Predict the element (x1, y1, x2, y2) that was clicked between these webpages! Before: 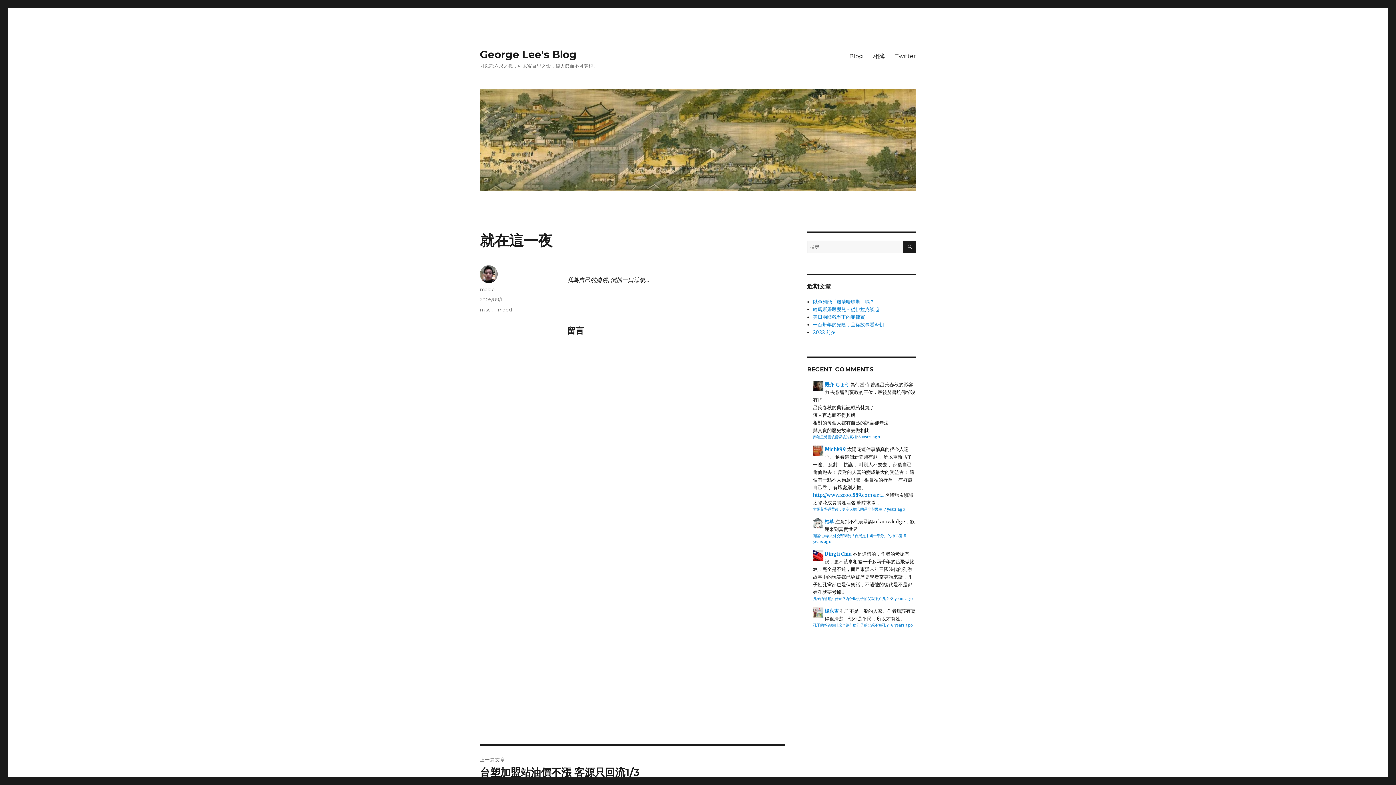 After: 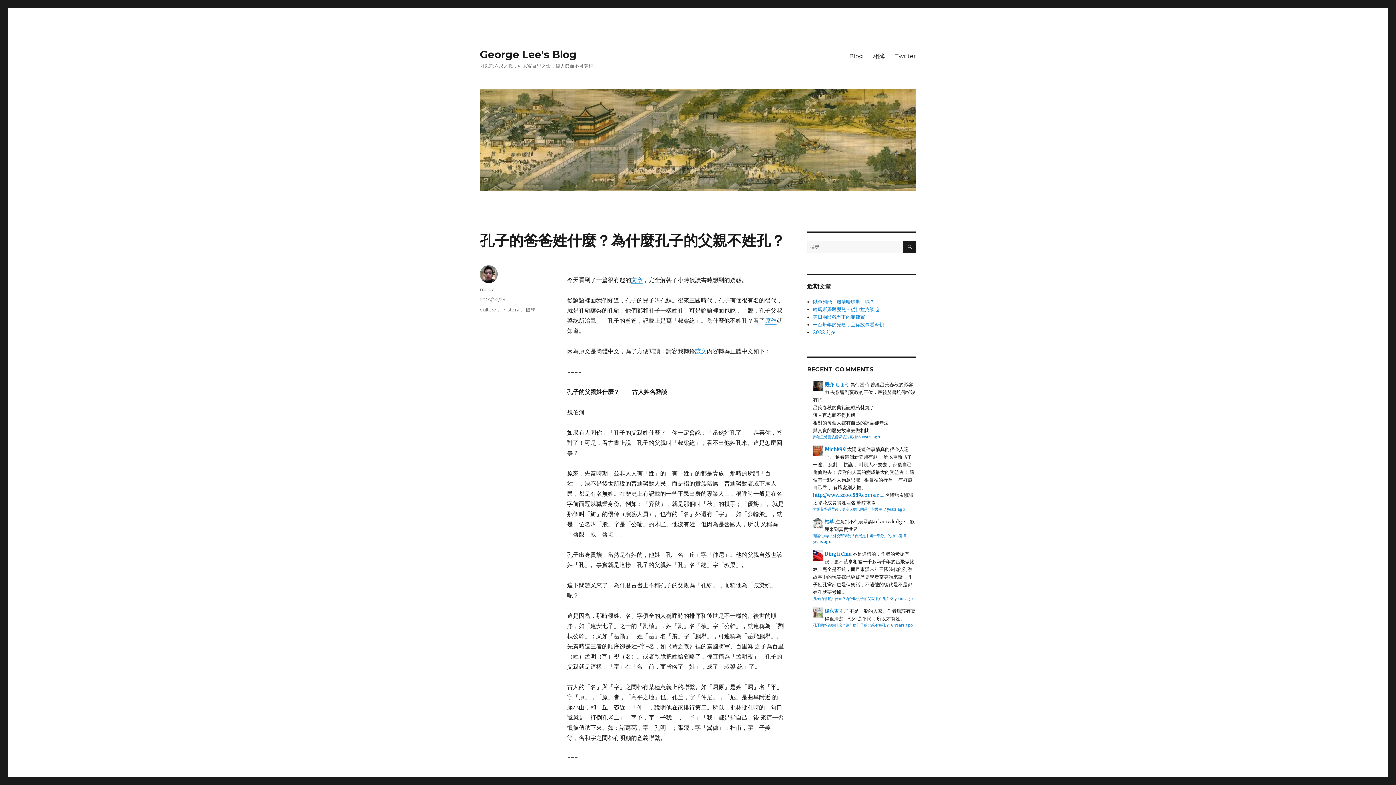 Action: label: 8 years ago bbox: (891, 623, 913, 628)